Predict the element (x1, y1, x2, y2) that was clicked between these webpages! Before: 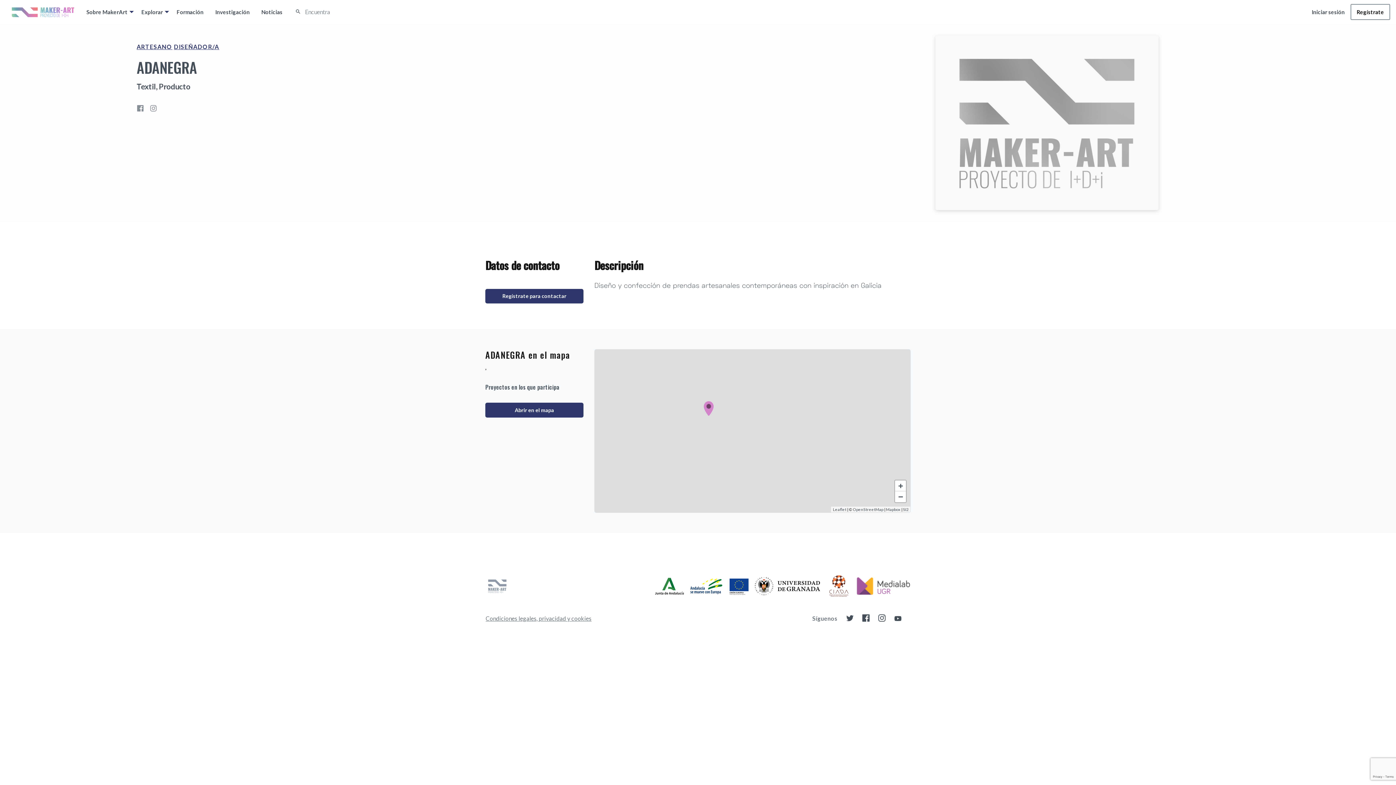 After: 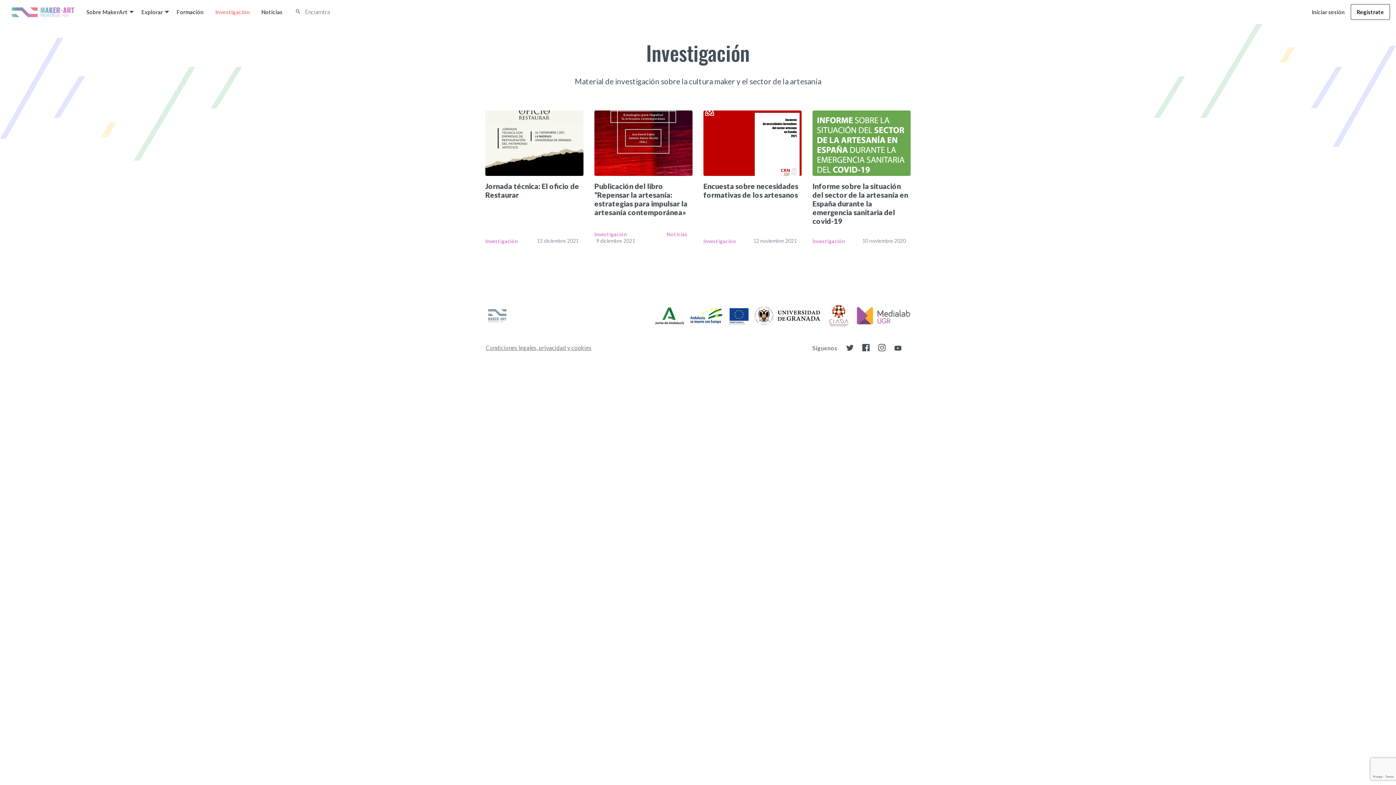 Action: label: Investigación bbox: (209, 0, 255, 24)